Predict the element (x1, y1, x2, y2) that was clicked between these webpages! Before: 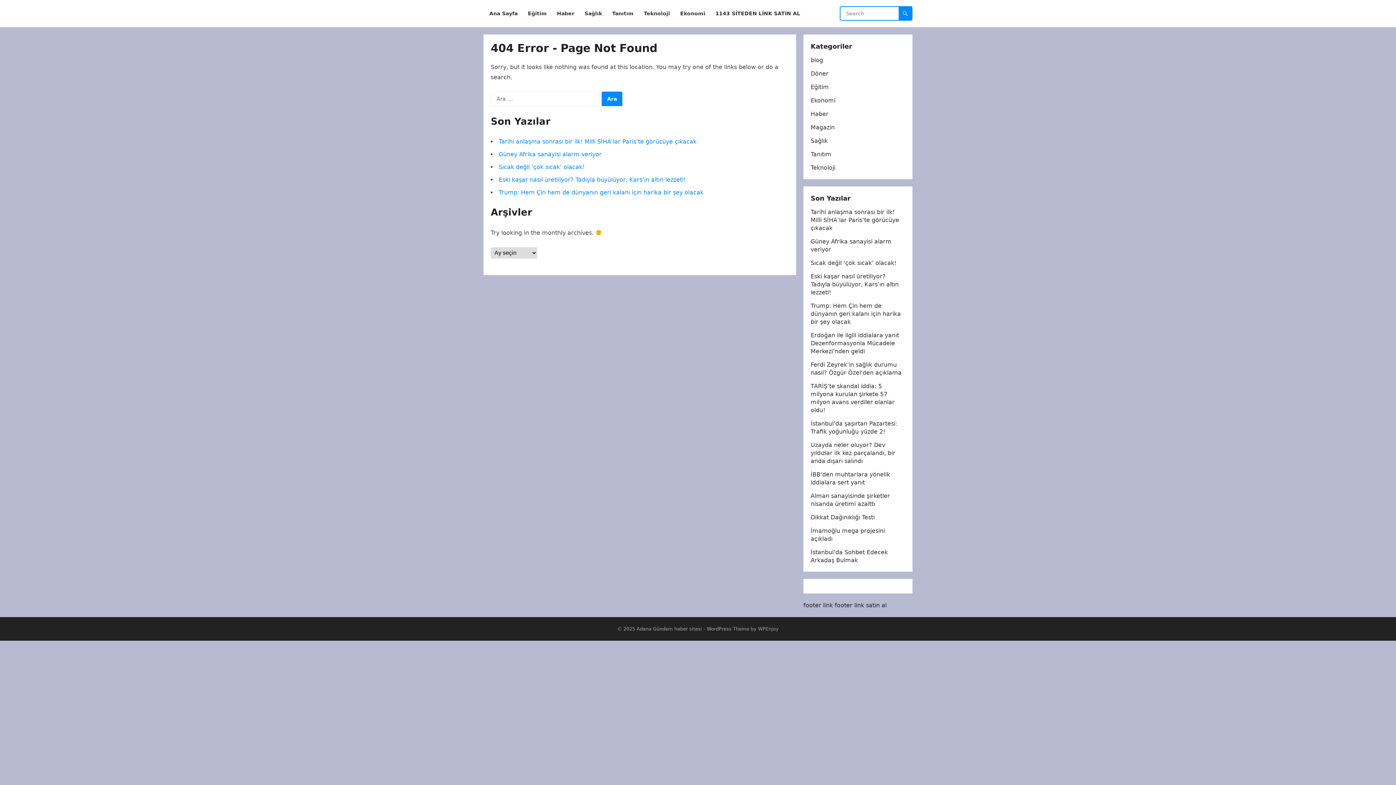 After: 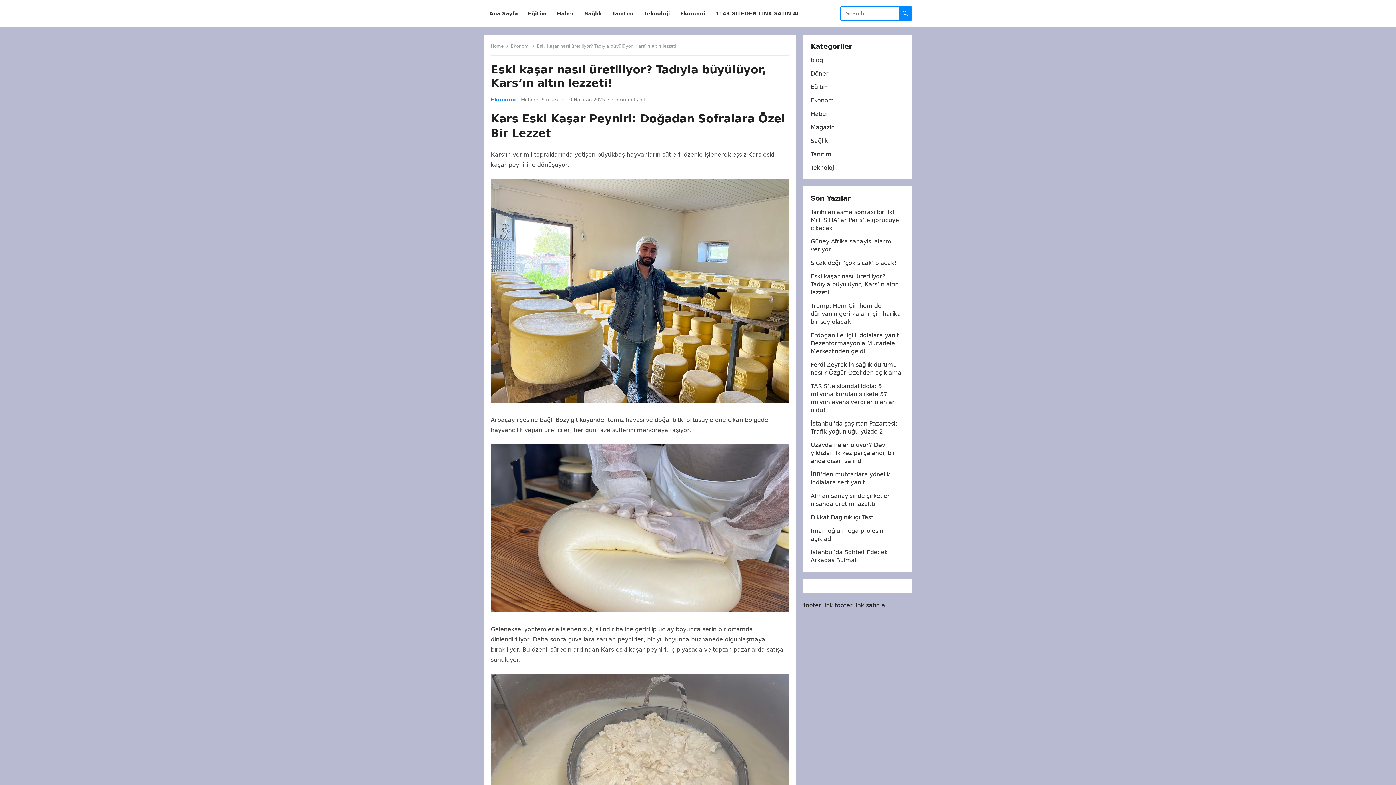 Action: bbox: (498, 176, 685, 183) label: Eski kaşar nasıl üretiliyor? Tadıyla büyülüyor, Kars’ın altın lezzeti!